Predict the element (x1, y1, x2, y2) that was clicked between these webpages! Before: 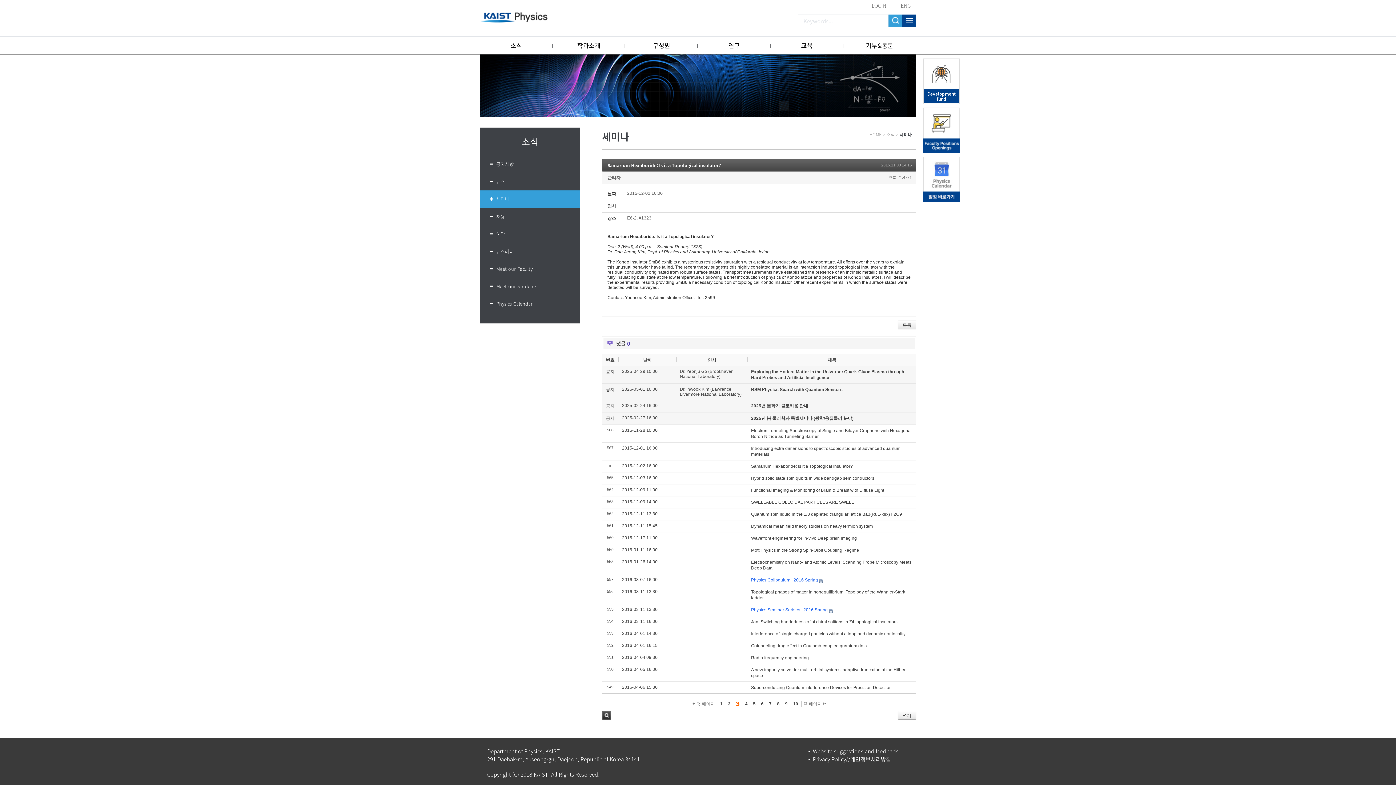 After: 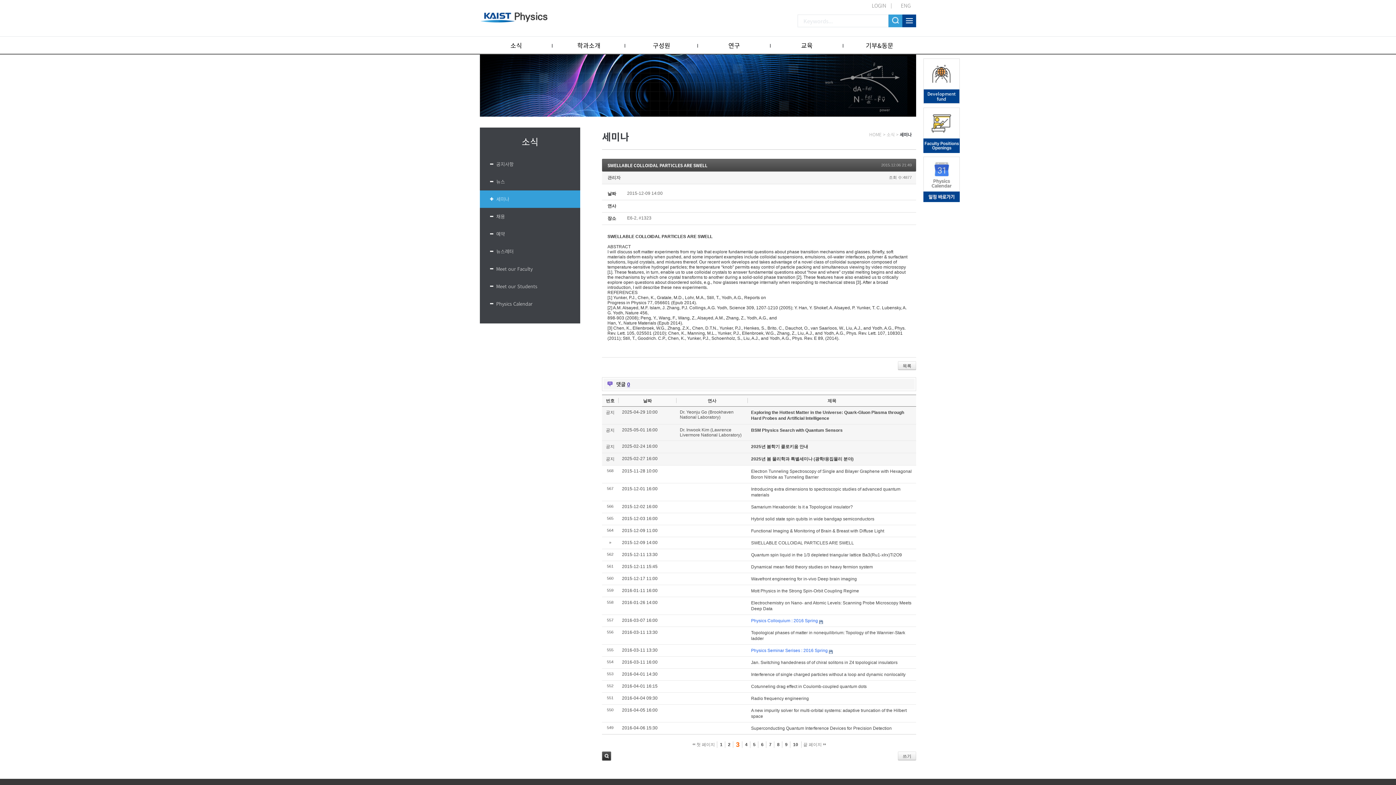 Action: bbox: (751, 500, 854, 505) label: SWELLABLE COLLOIDAL PARTICLES ARE SWELL